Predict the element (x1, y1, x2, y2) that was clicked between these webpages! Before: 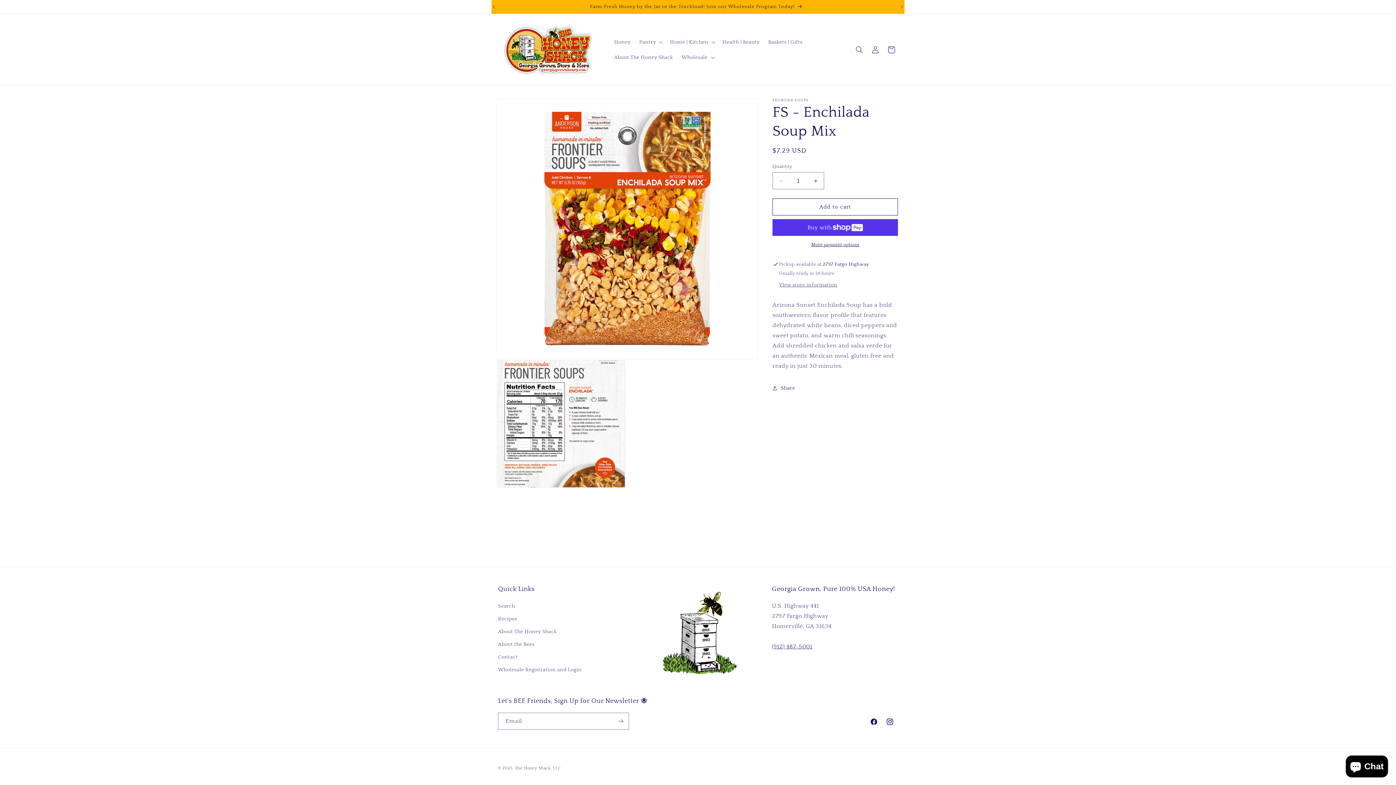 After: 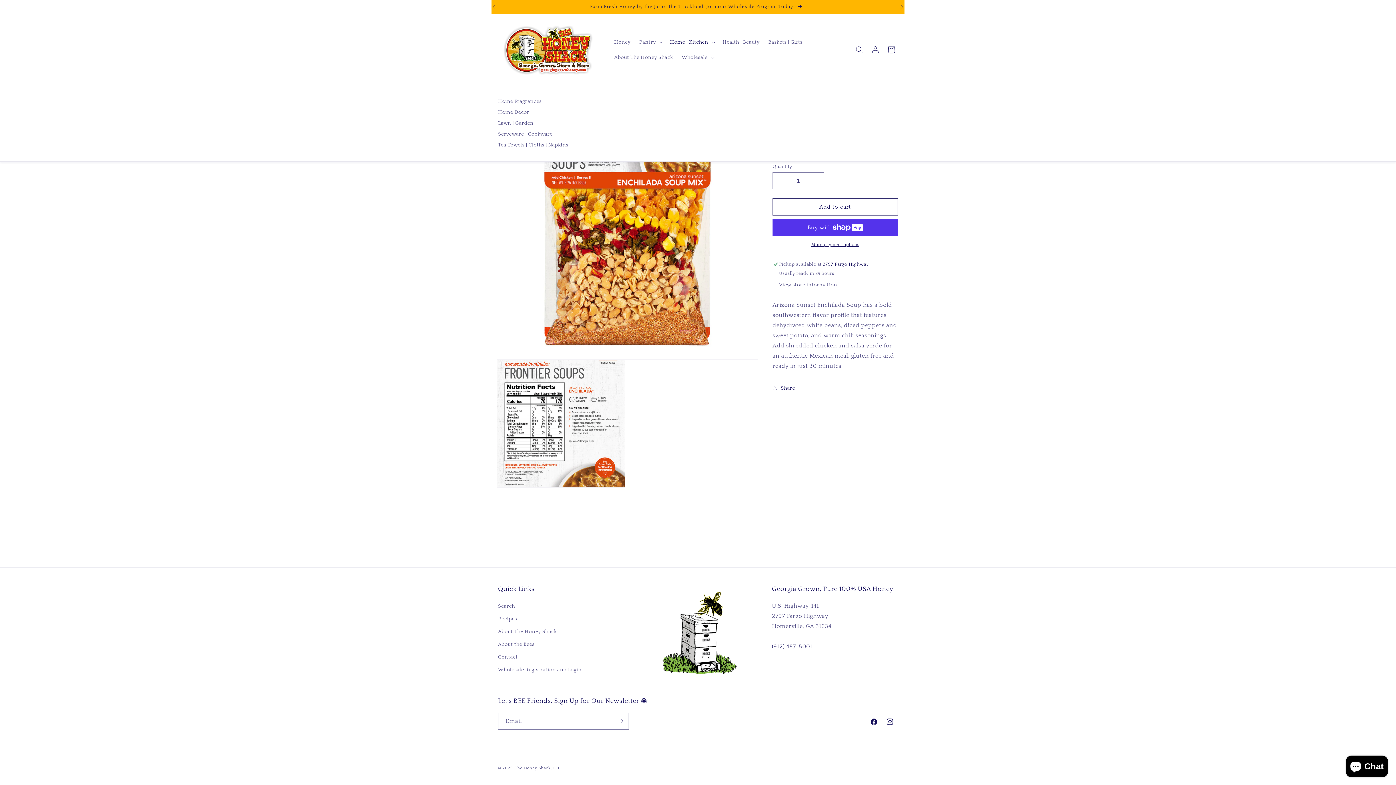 Action: bbox: (665, 34, 718, 49) label: Home | Kitchen